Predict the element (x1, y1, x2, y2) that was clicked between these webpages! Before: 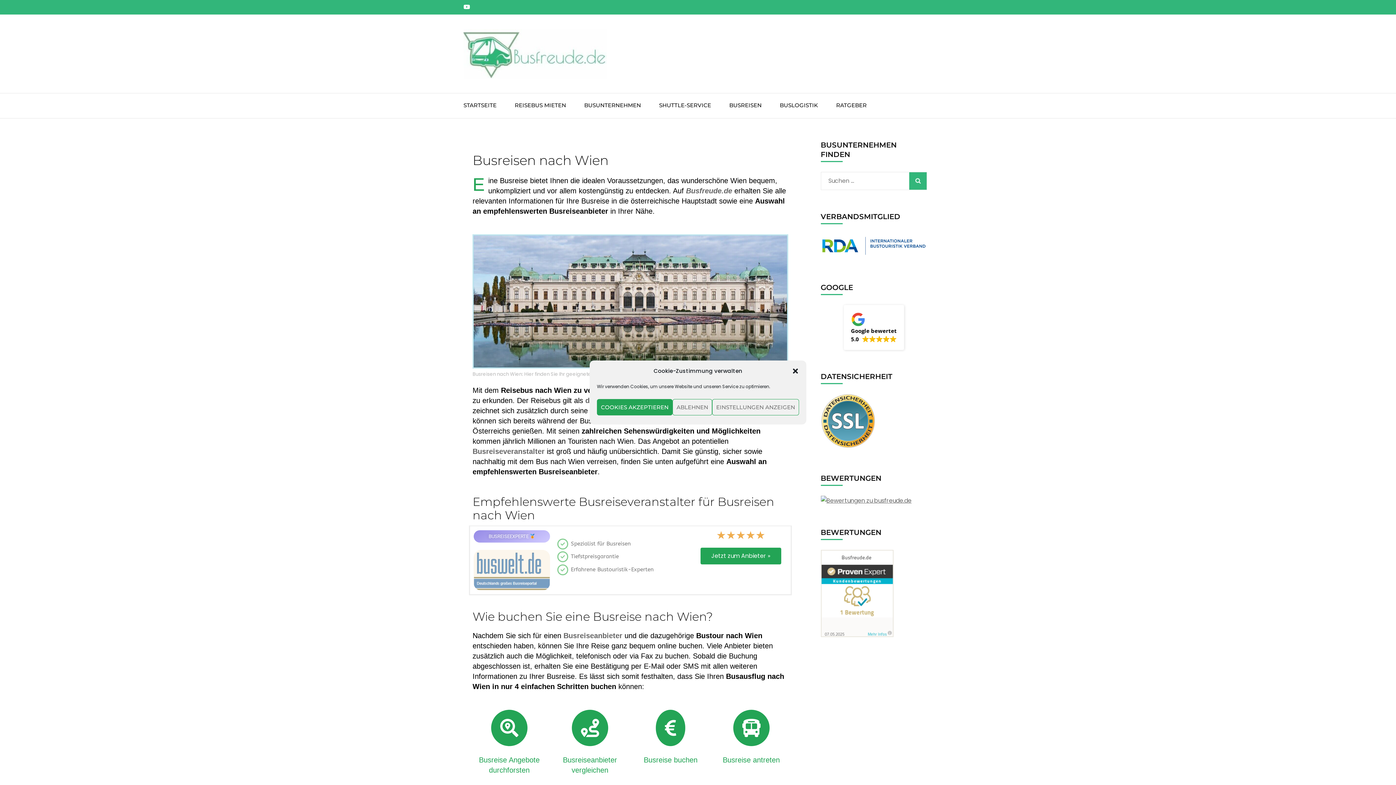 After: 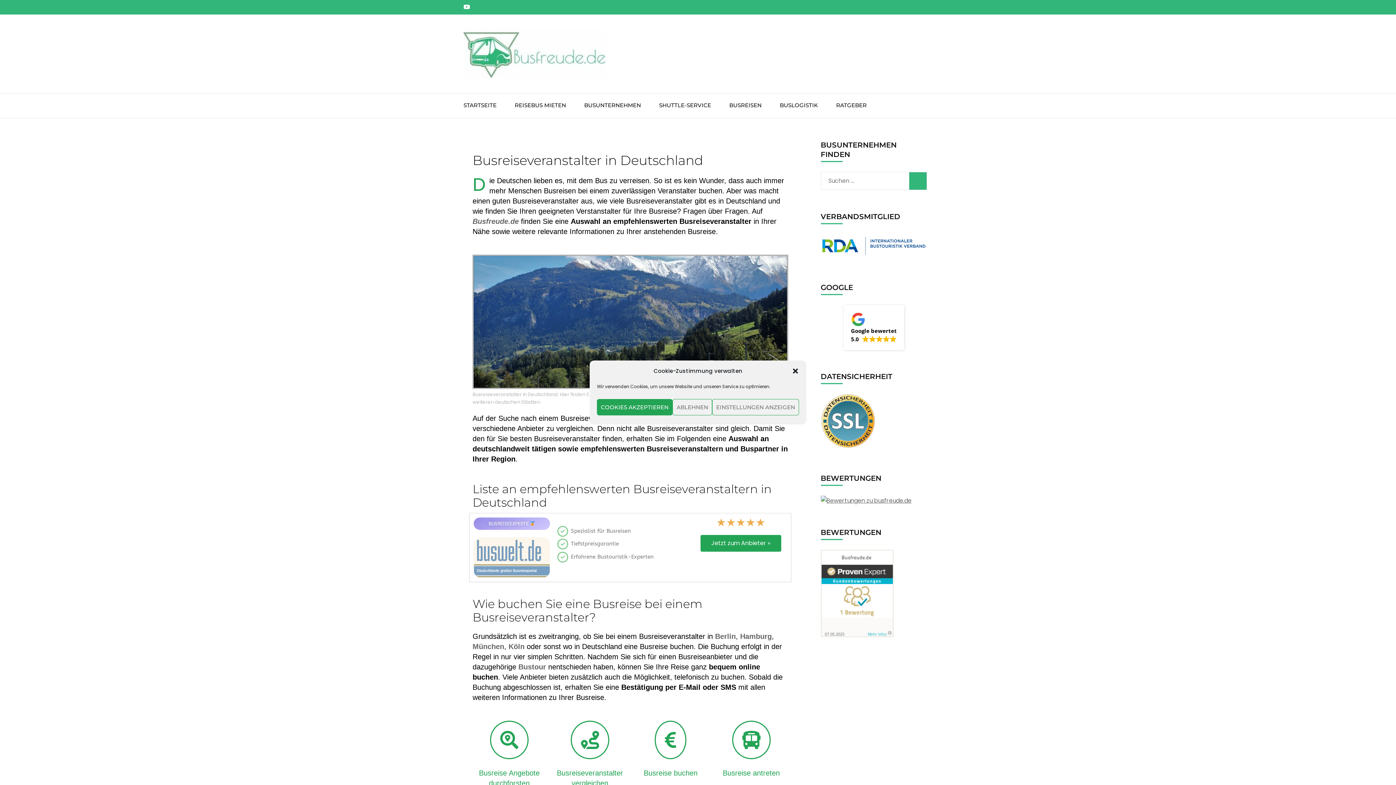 Action: bbox: (472, 447, 546, 455) label: Busreiseveranstalter 